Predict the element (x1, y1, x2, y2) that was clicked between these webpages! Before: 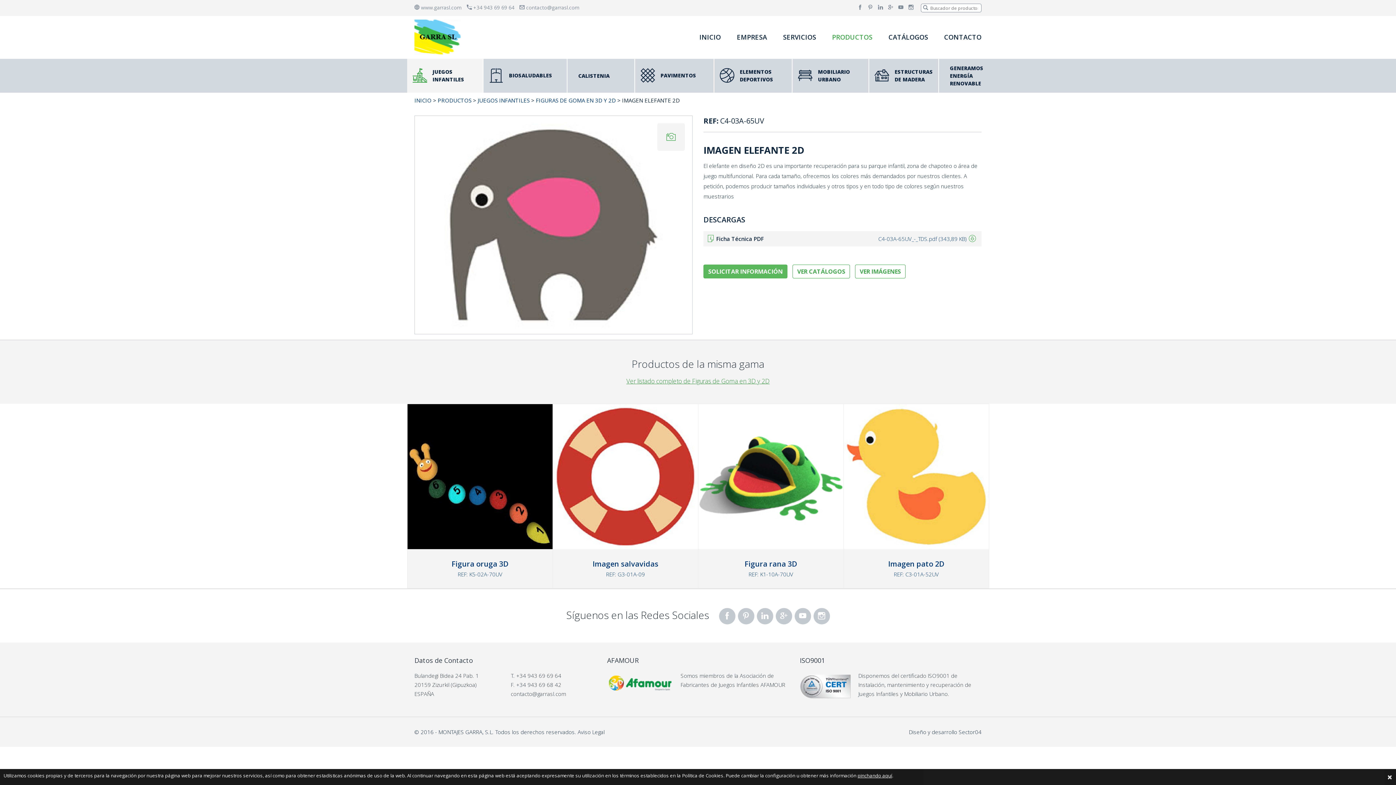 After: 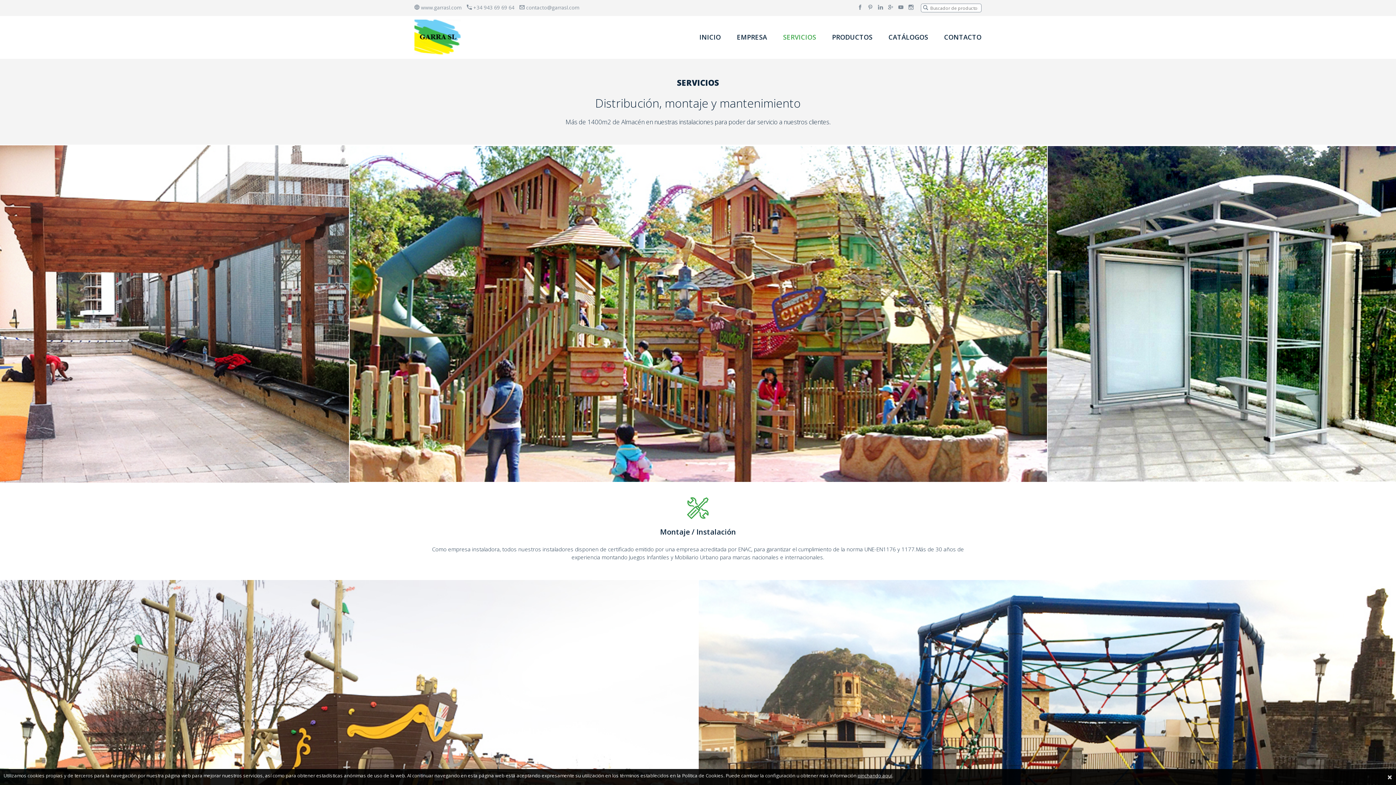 Action: label: SERVICIOS bbox: (783, 32, 816, 41)